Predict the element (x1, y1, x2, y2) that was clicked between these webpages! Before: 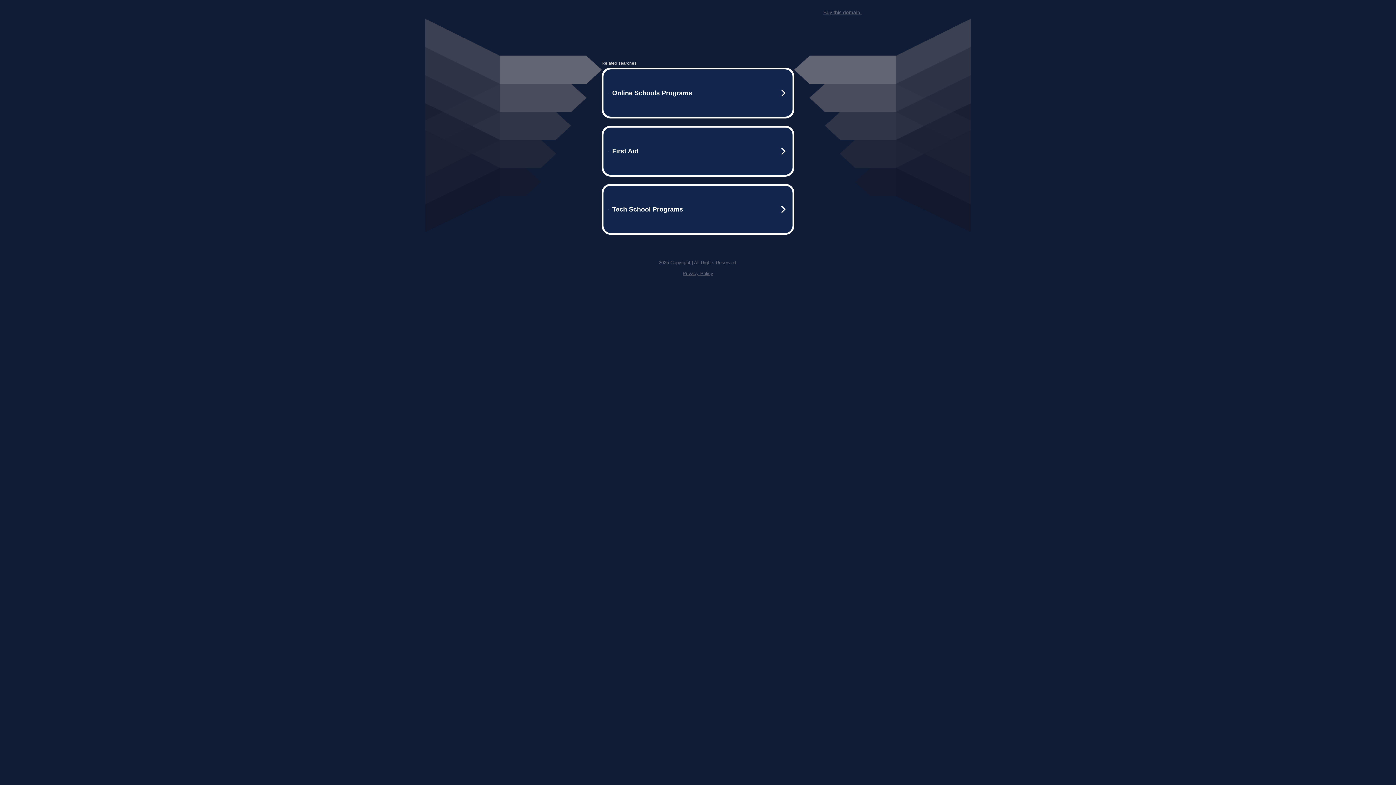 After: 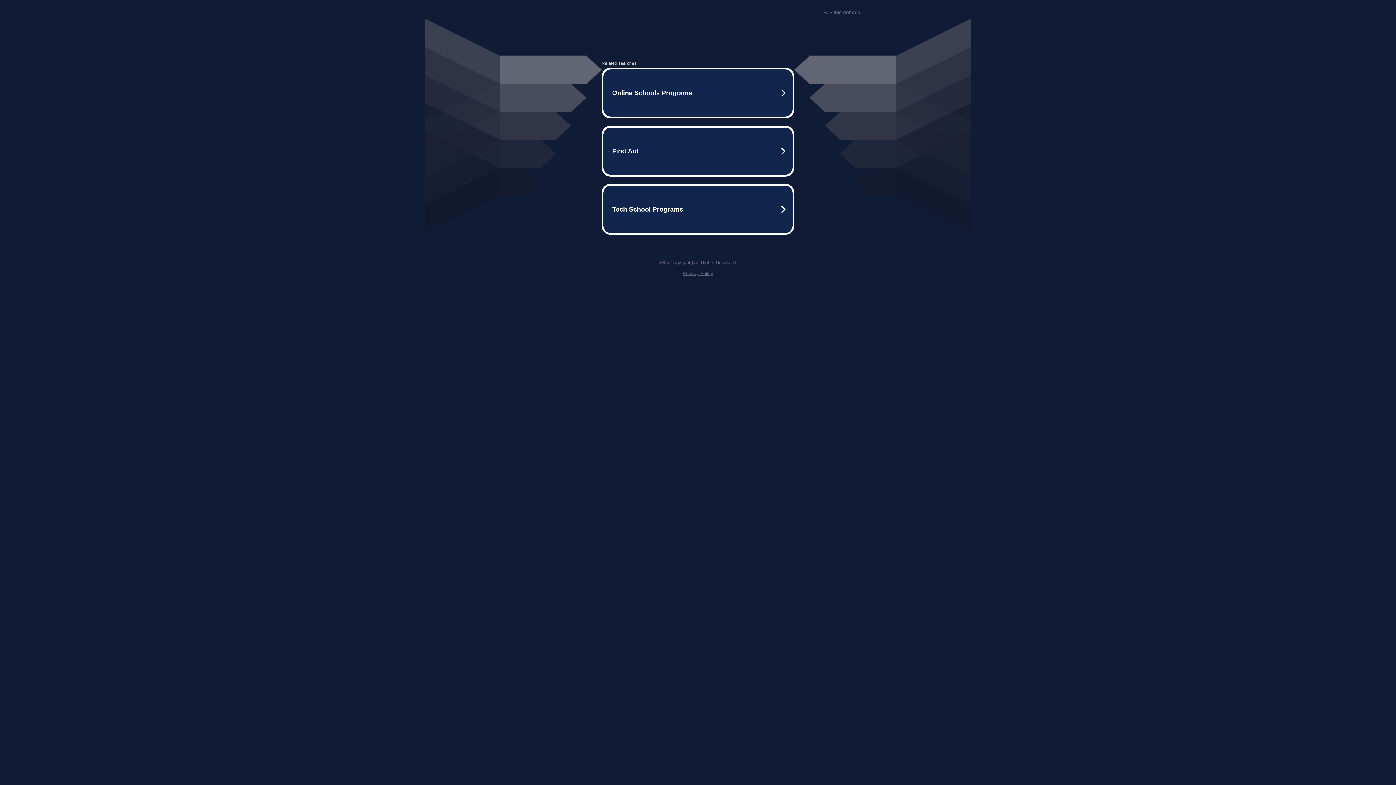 Action: label: Buy this domain. bbox: (823, 9, 861, 15)